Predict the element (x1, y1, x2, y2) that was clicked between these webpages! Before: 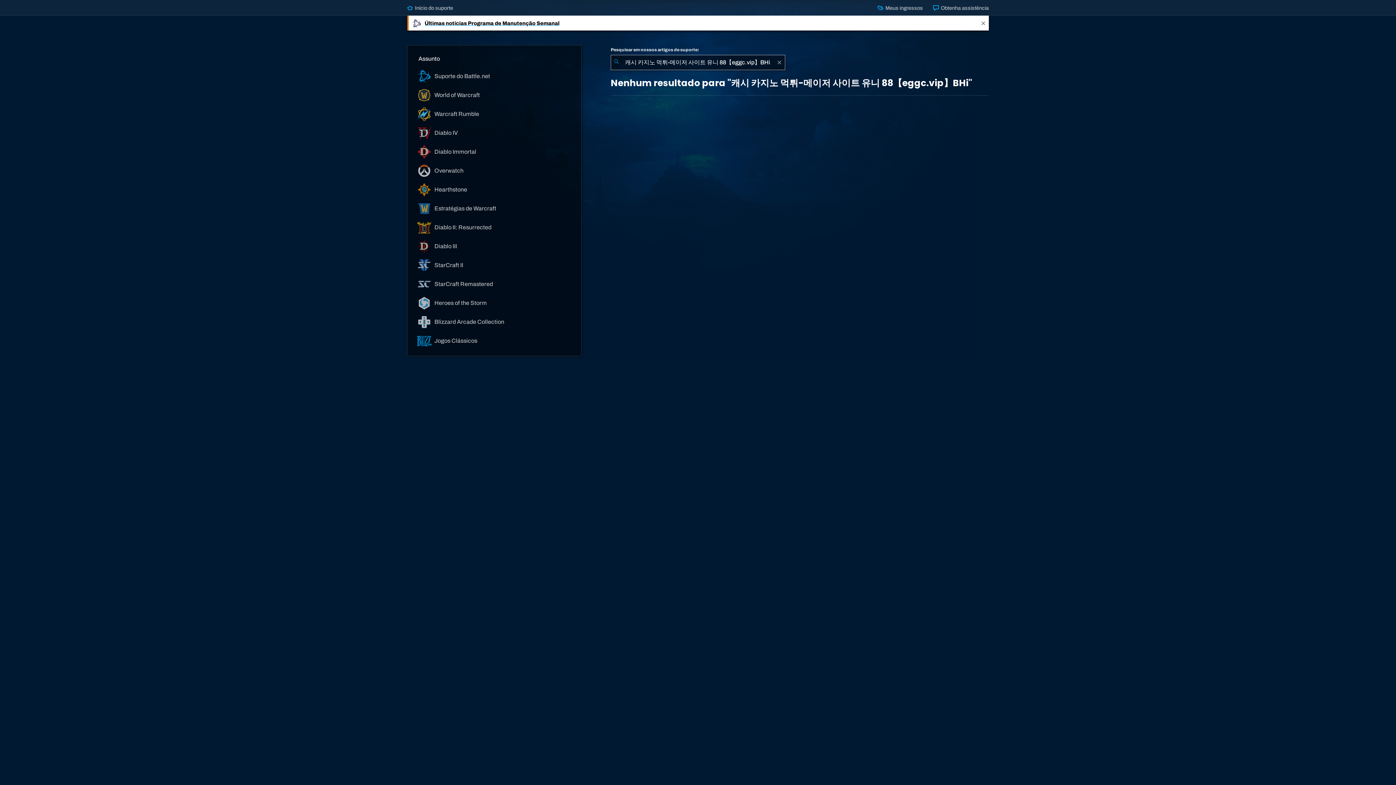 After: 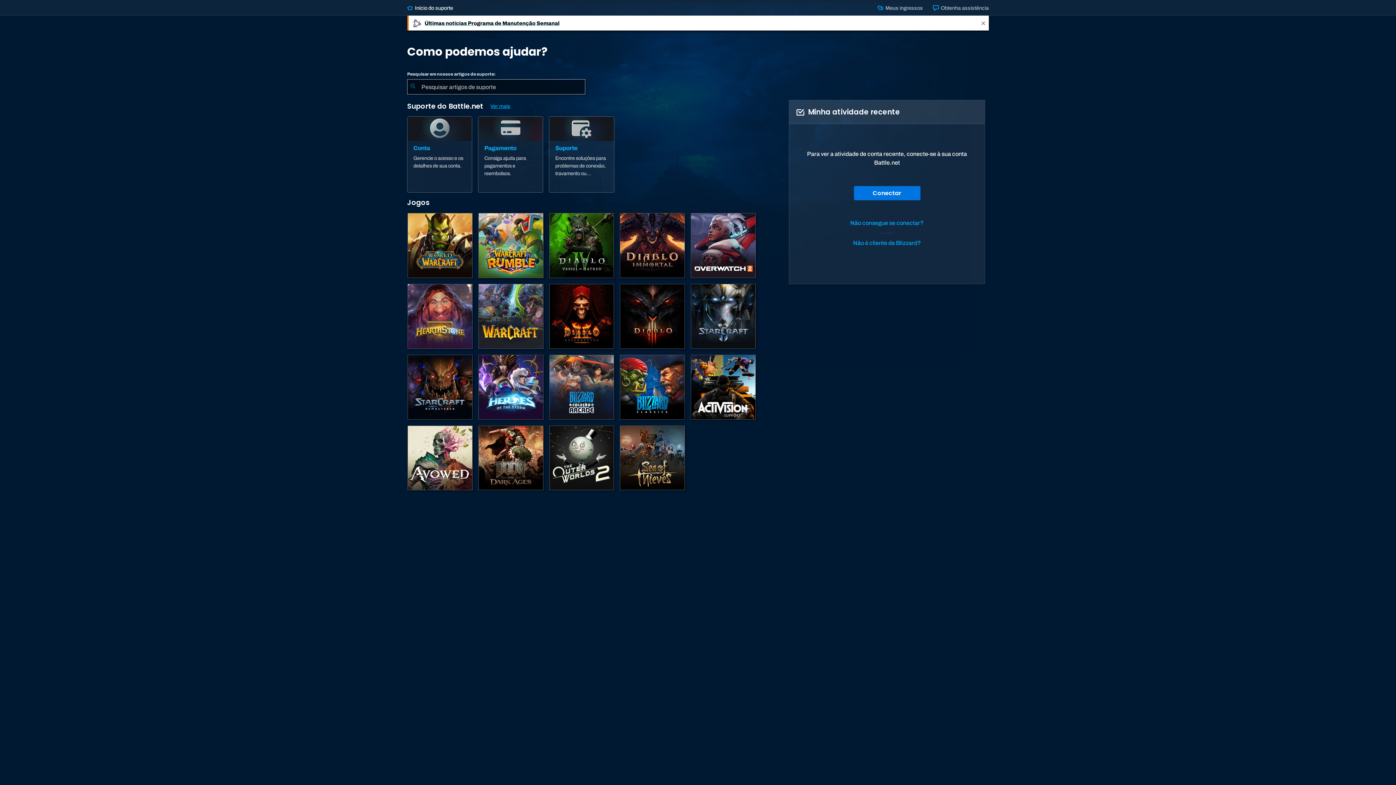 Action: bbox: (407, 4, 453, 10) label:  Início do suporte